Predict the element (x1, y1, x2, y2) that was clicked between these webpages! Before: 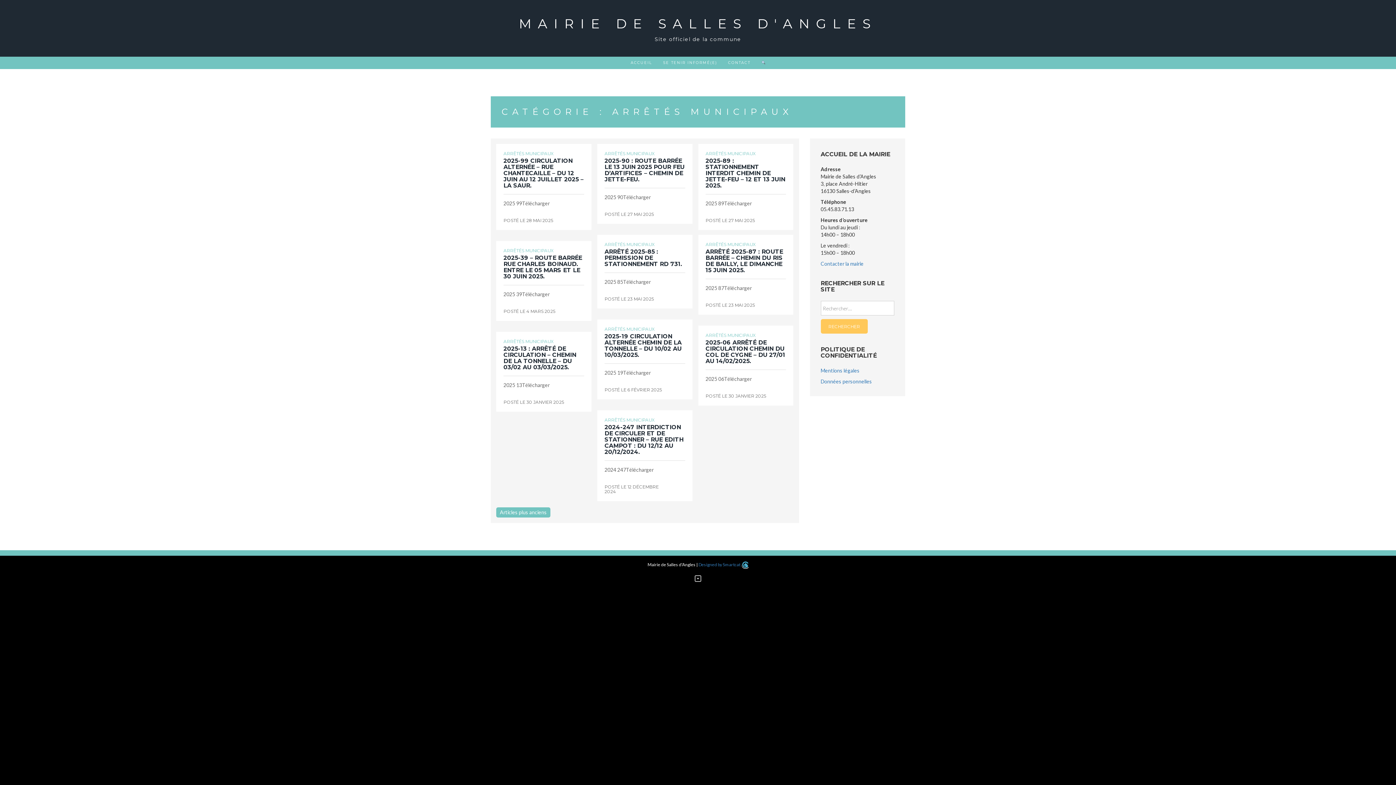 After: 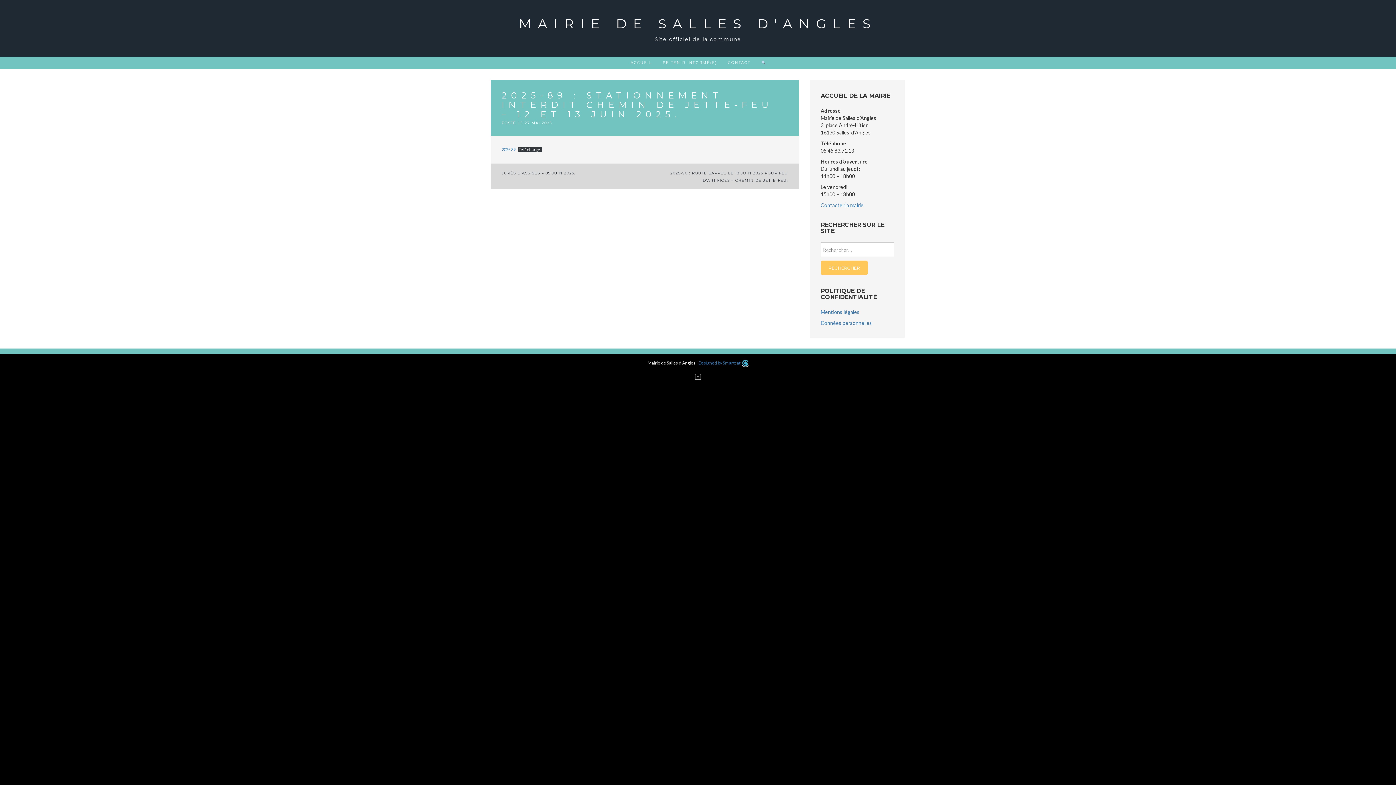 Action: label: 2025-89 : STATIONNEMENT INTERDIT CHEMIN DE JETTE-FEU – 12 ET 13 JUIN 2025. bbox: (705, 157, 785, 189)